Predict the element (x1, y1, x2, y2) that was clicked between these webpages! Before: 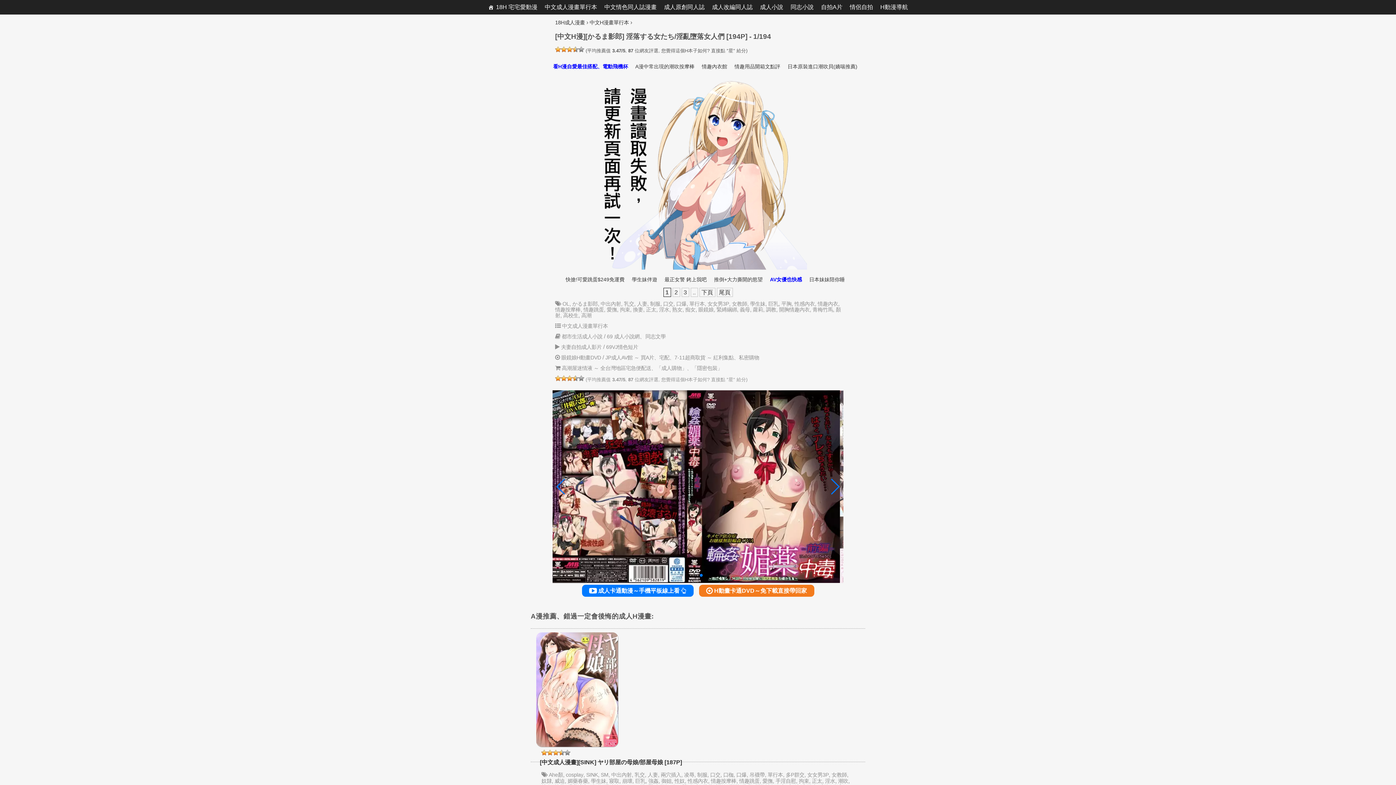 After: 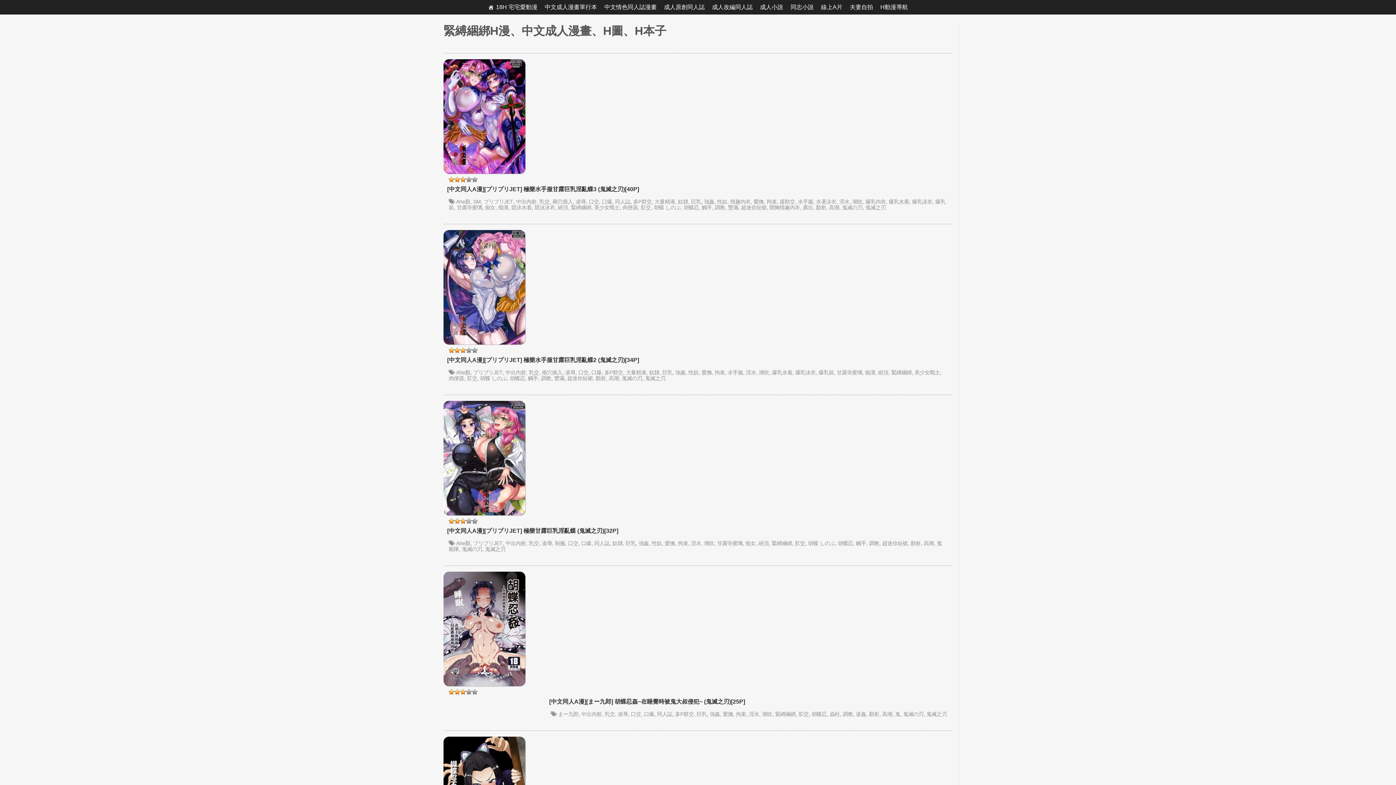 Action: bbox: (716, 306, 737, 312) label: 緊縛綑綁